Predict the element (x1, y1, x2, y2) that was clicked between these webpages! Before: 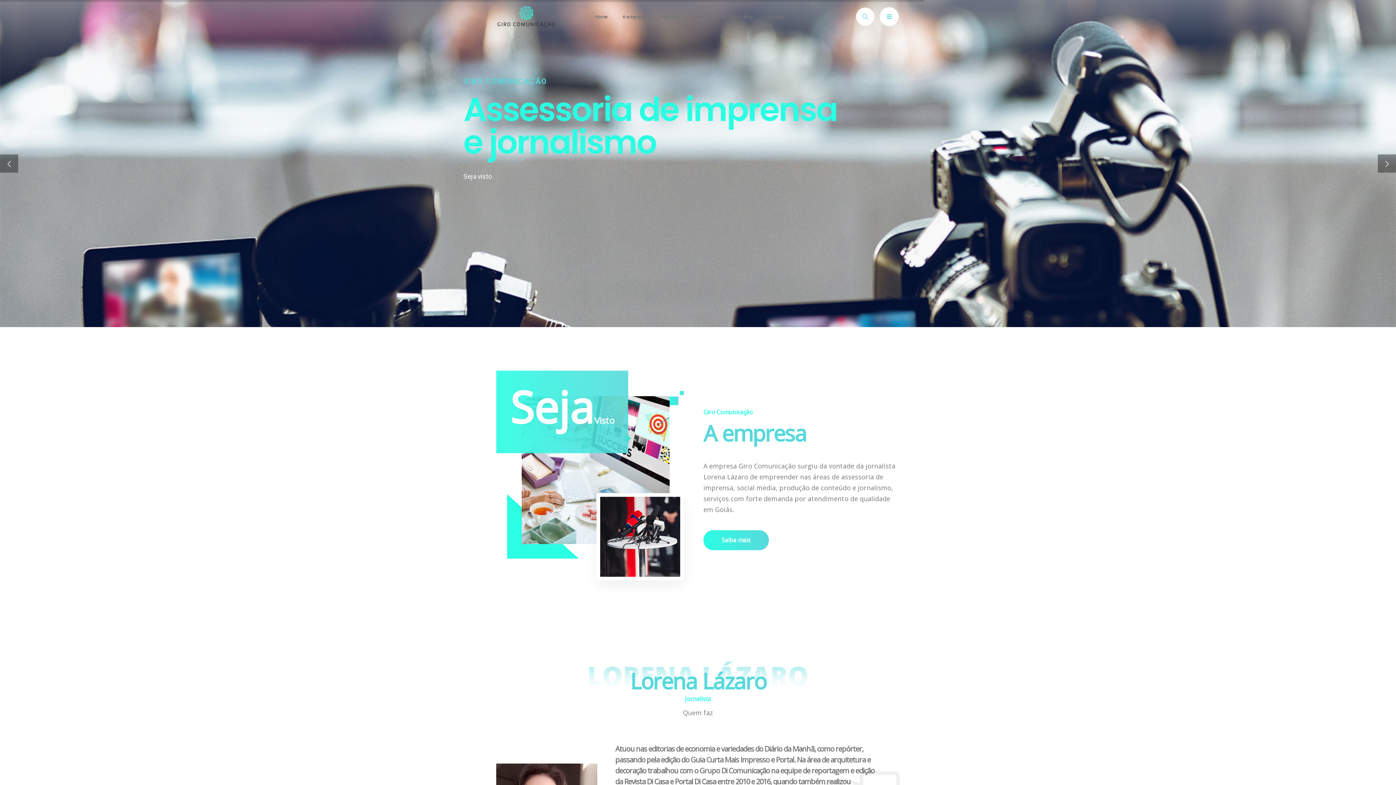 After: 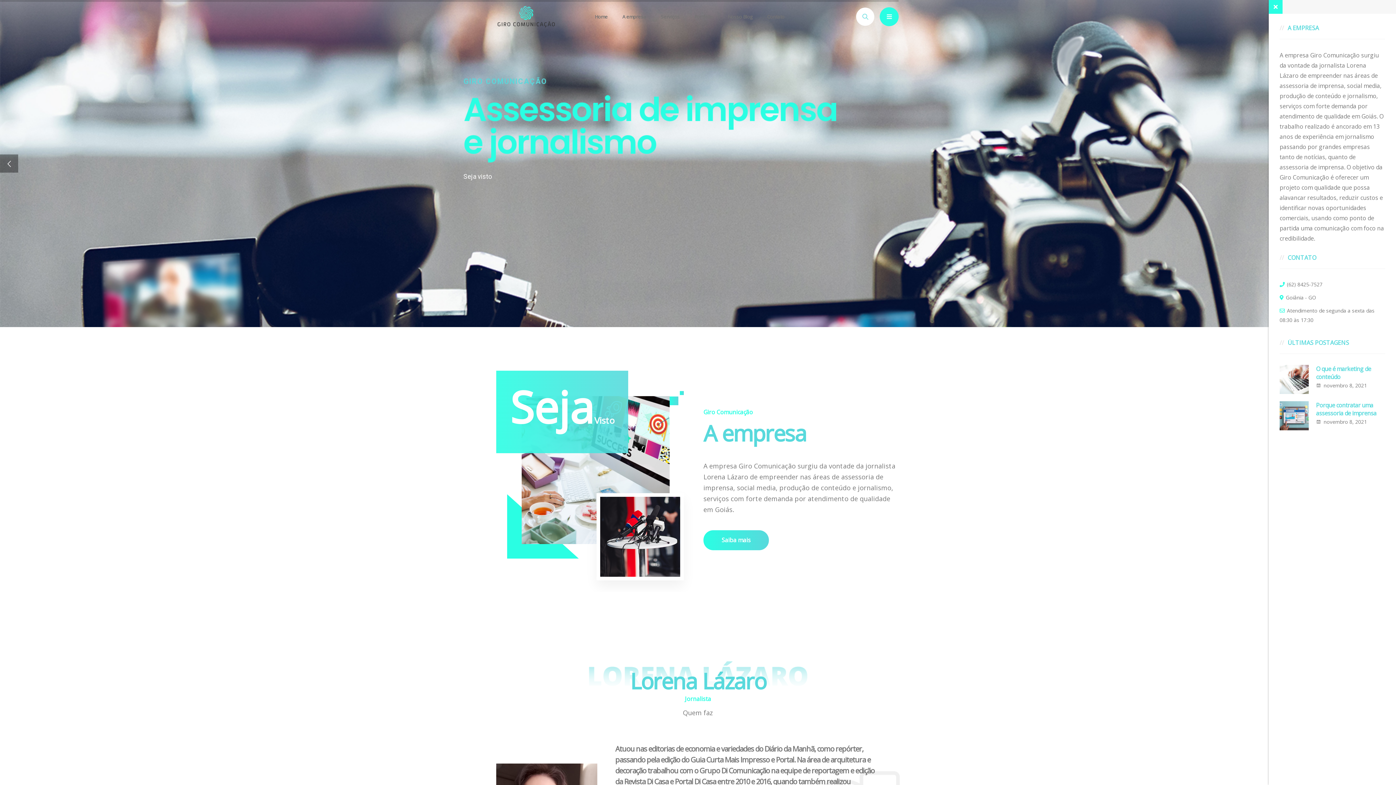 Action: bbox: (880, 7, 899, 26)